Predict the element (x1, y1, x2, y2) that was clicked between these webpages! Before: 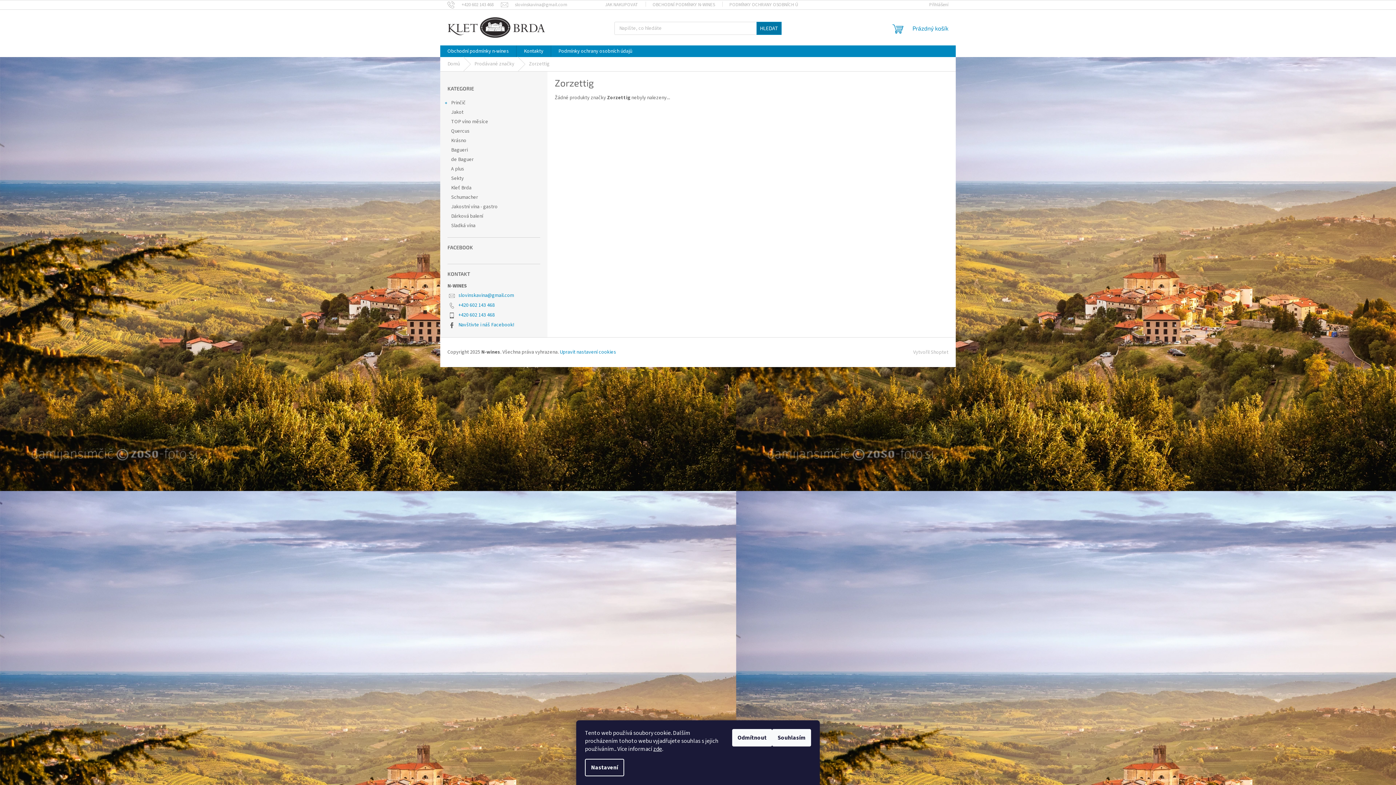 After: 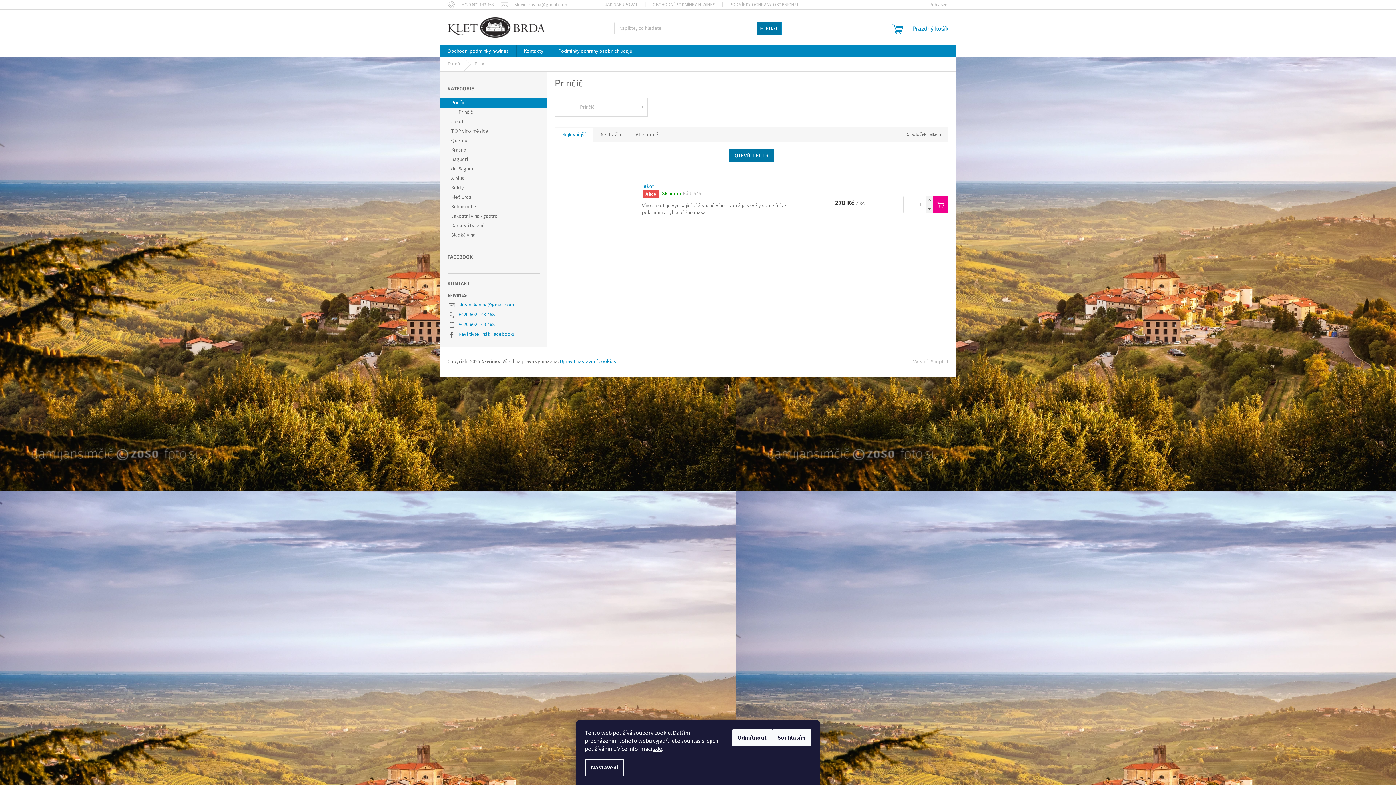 Action: label: Prinčič
  bbox: (440, 98, 547, 107)